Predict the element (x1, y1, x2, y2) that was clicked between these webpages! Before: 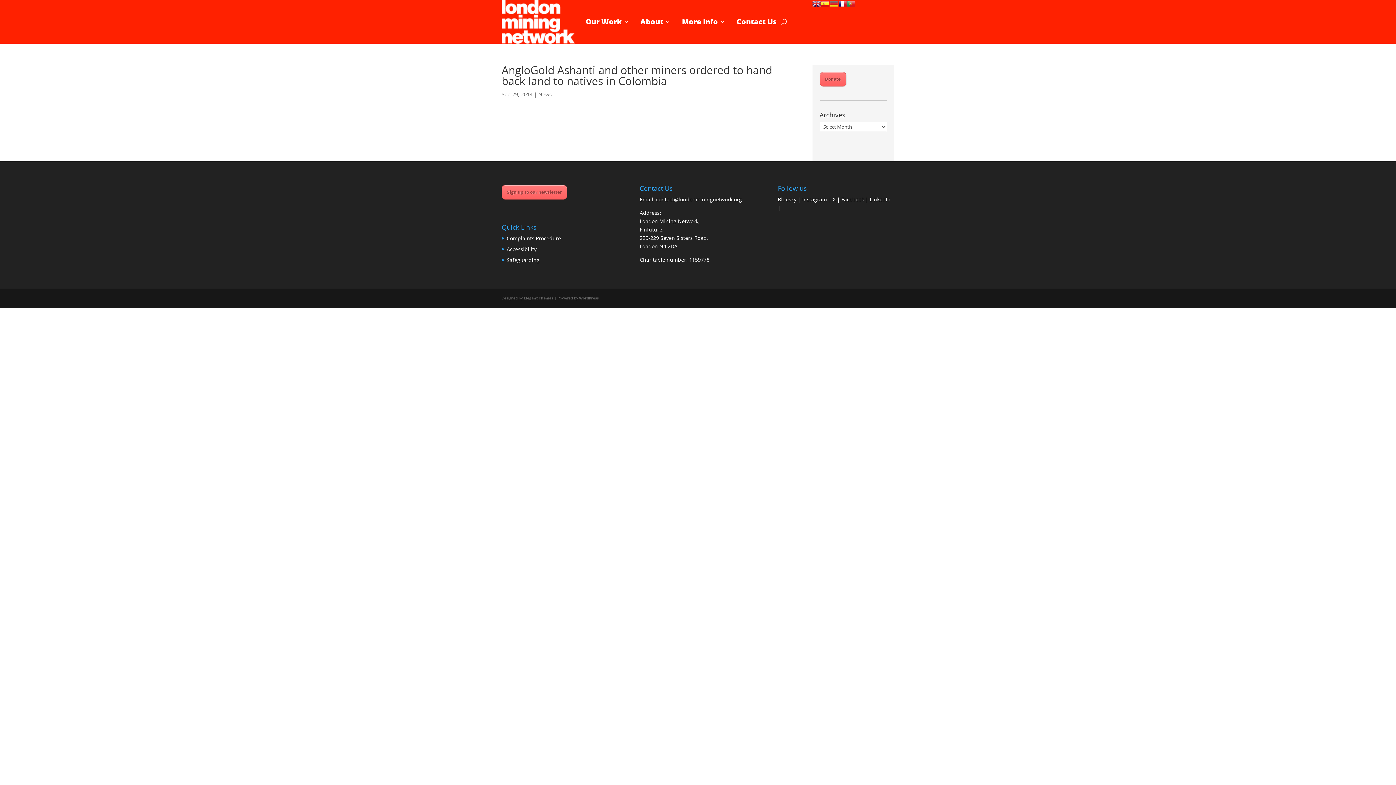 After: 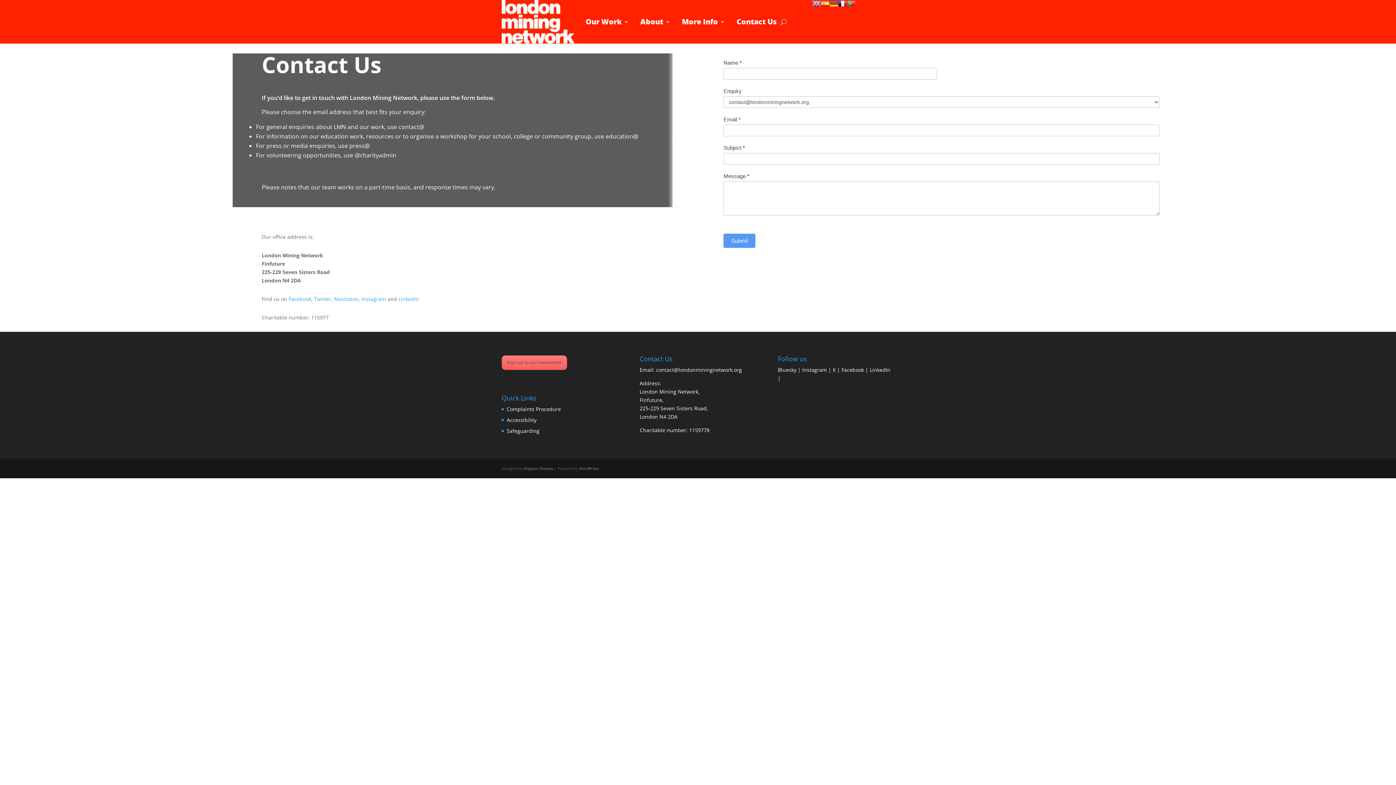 Action: label: Contact Us bbox: (736, 0, 776, 43)